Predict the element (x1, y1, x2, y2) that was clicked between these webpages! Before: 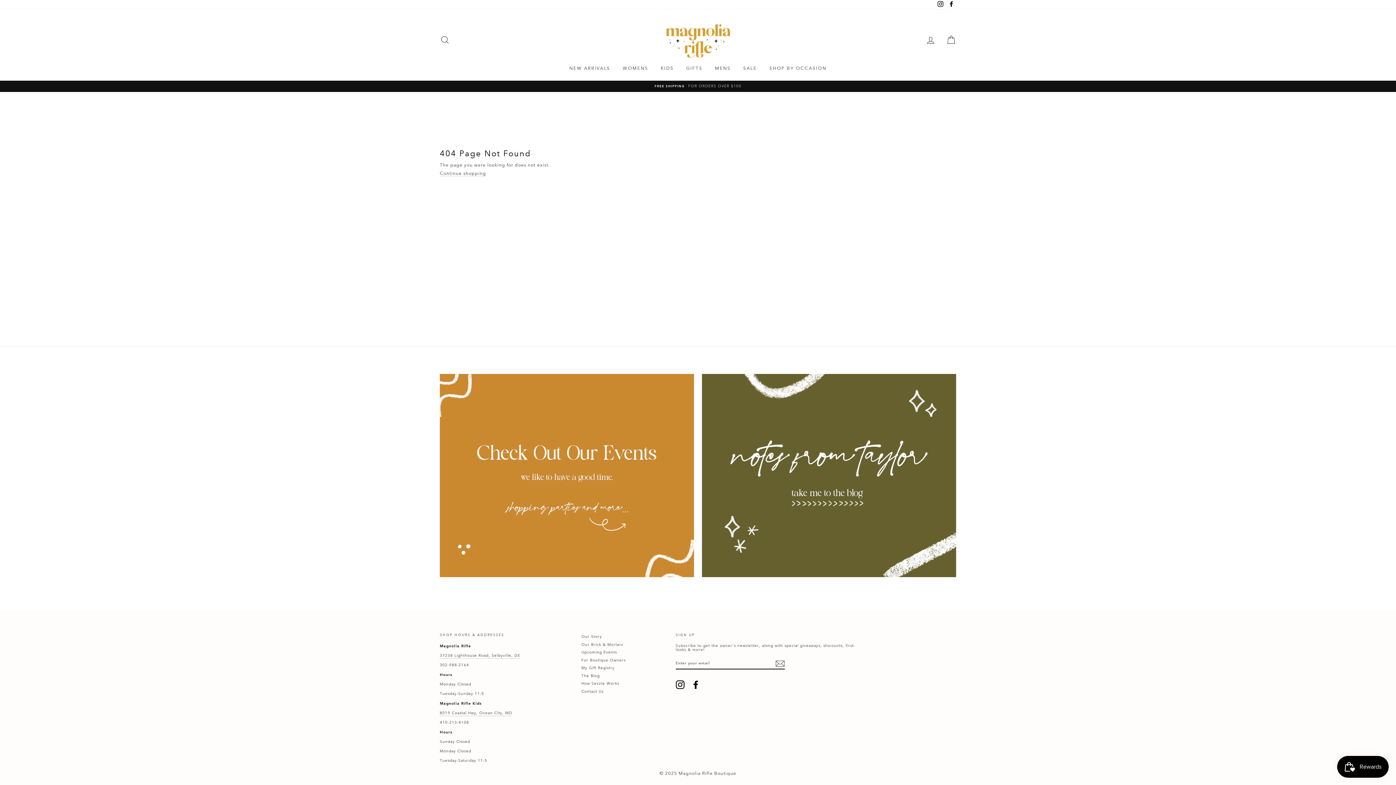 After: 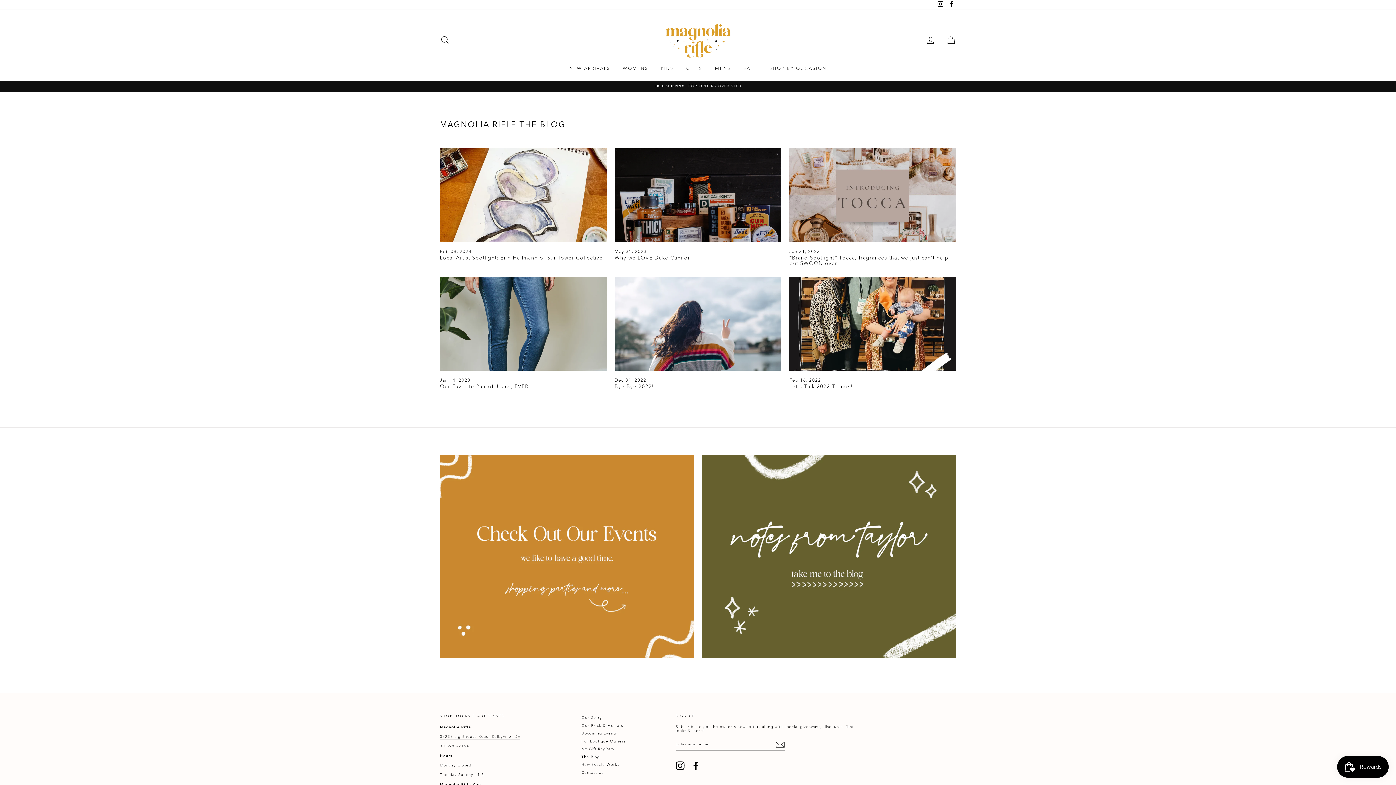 Action: label: The Blog bbox: (581, 673, 599, 679)